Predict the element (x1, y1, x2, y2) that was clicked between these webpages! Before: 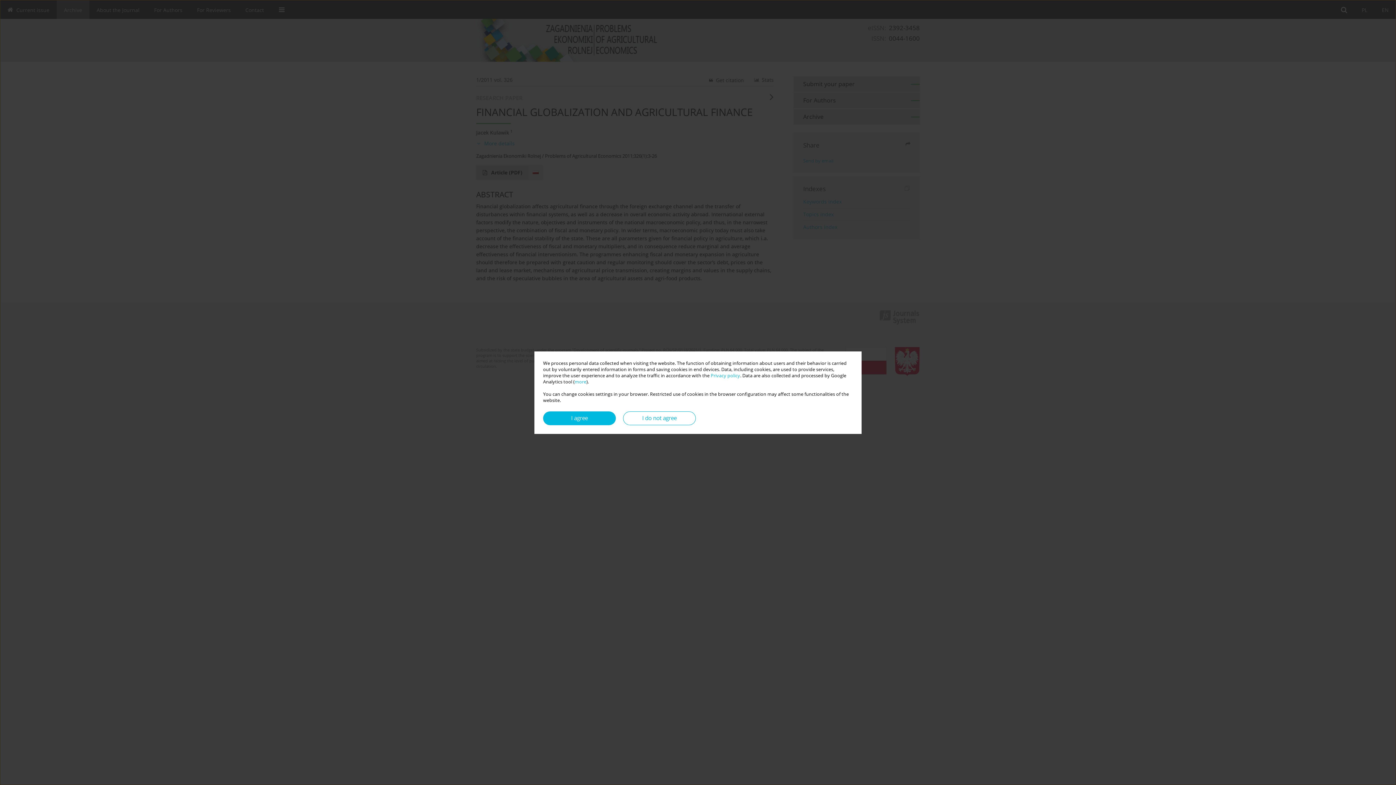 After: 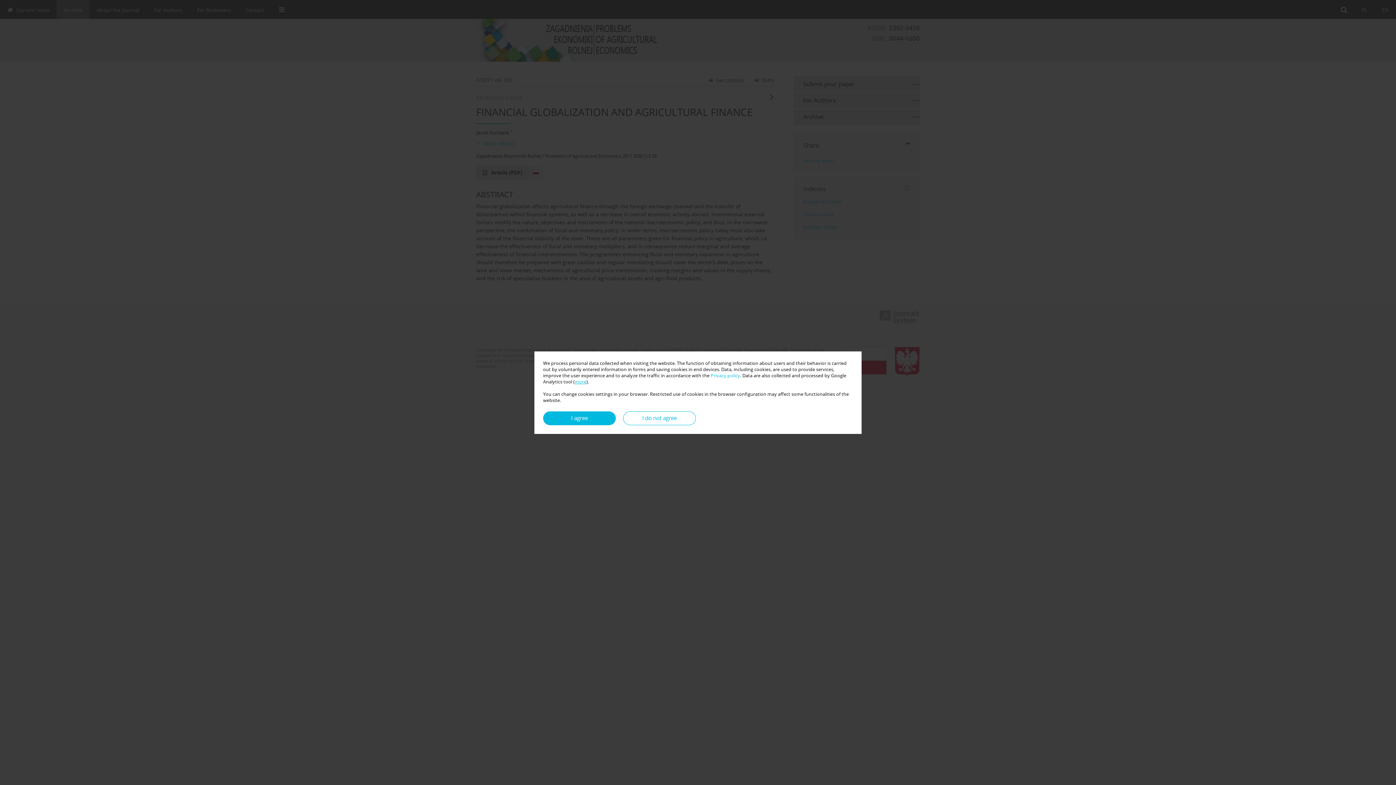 Action: bbox: (574, 378, 586, 384) label: more